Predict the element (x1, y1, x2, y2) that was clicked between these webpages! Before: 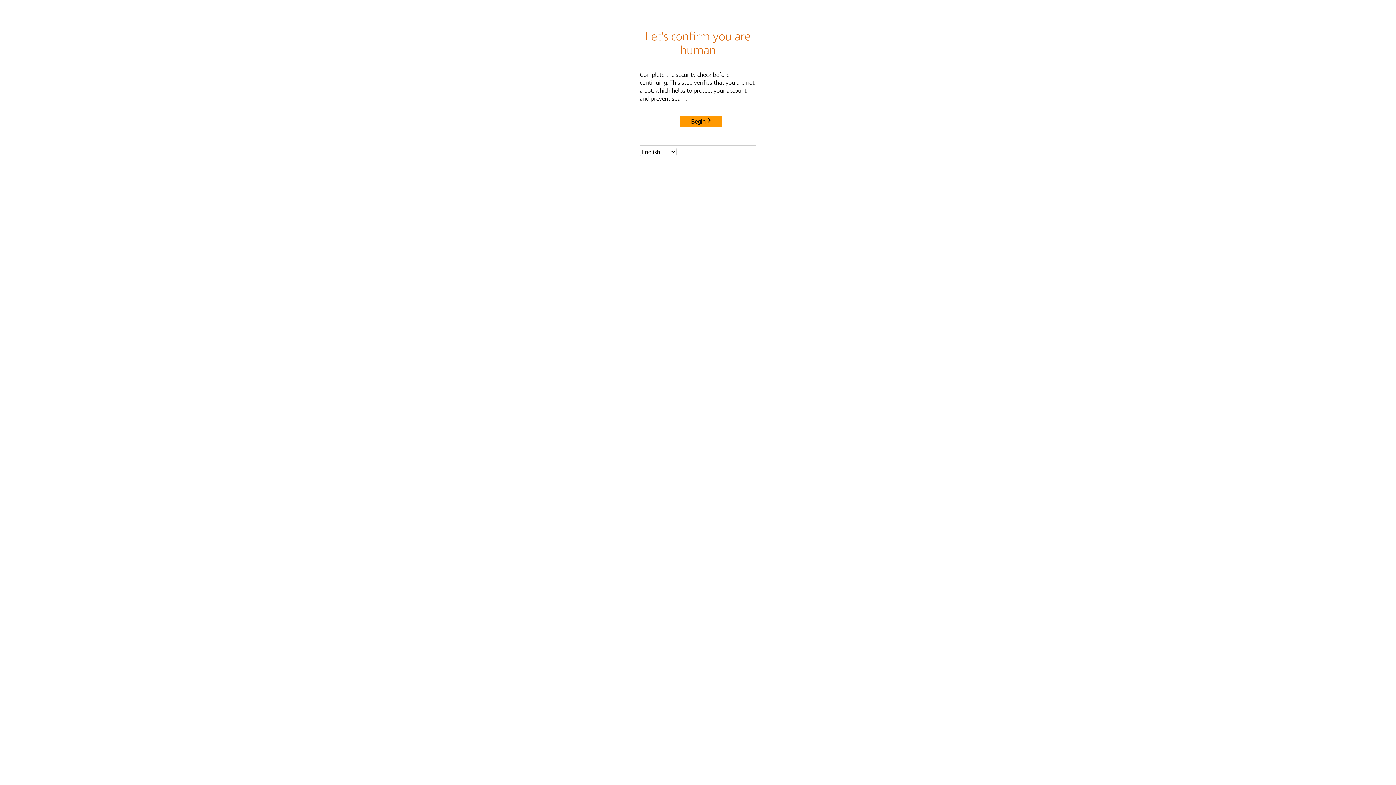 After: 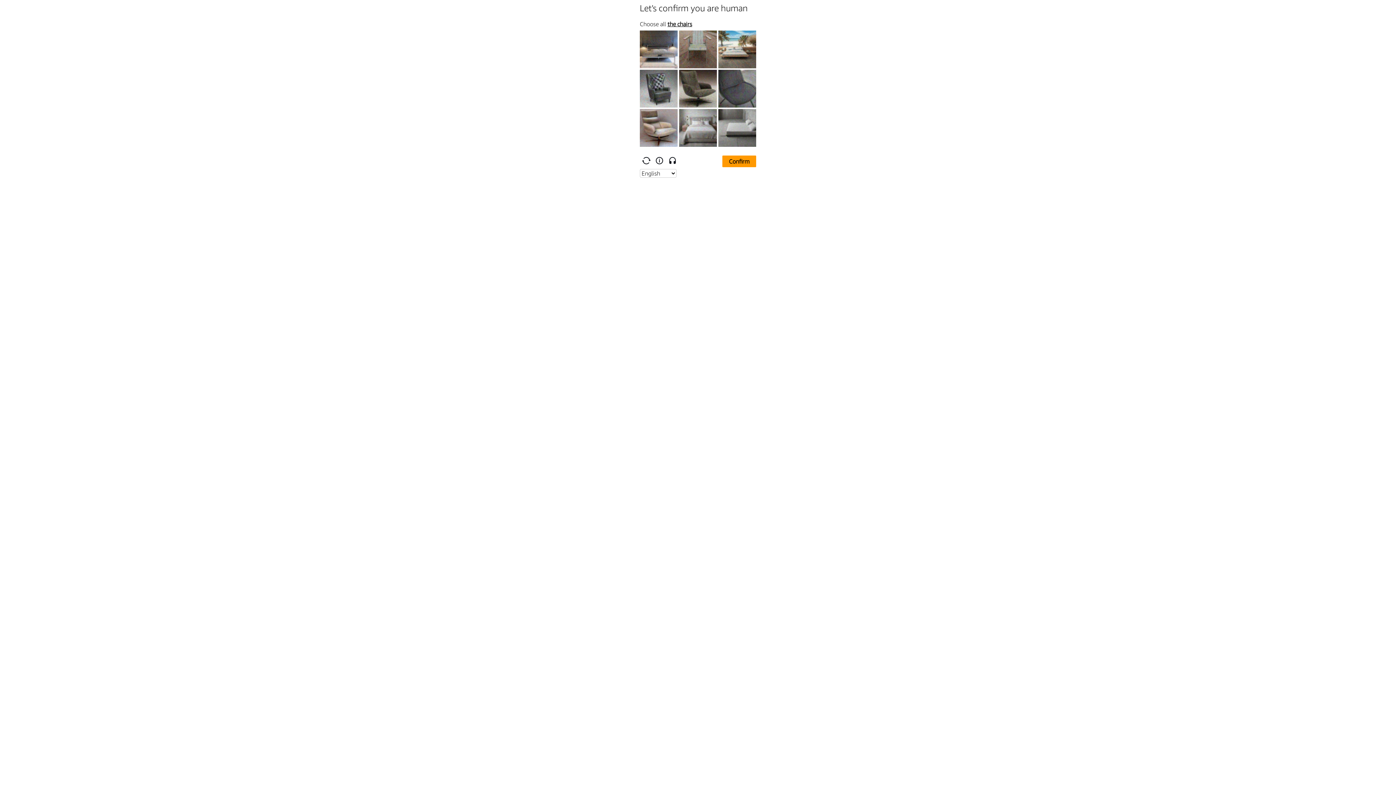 Action: label: Begin bbox: (680, 115, 722, 127)